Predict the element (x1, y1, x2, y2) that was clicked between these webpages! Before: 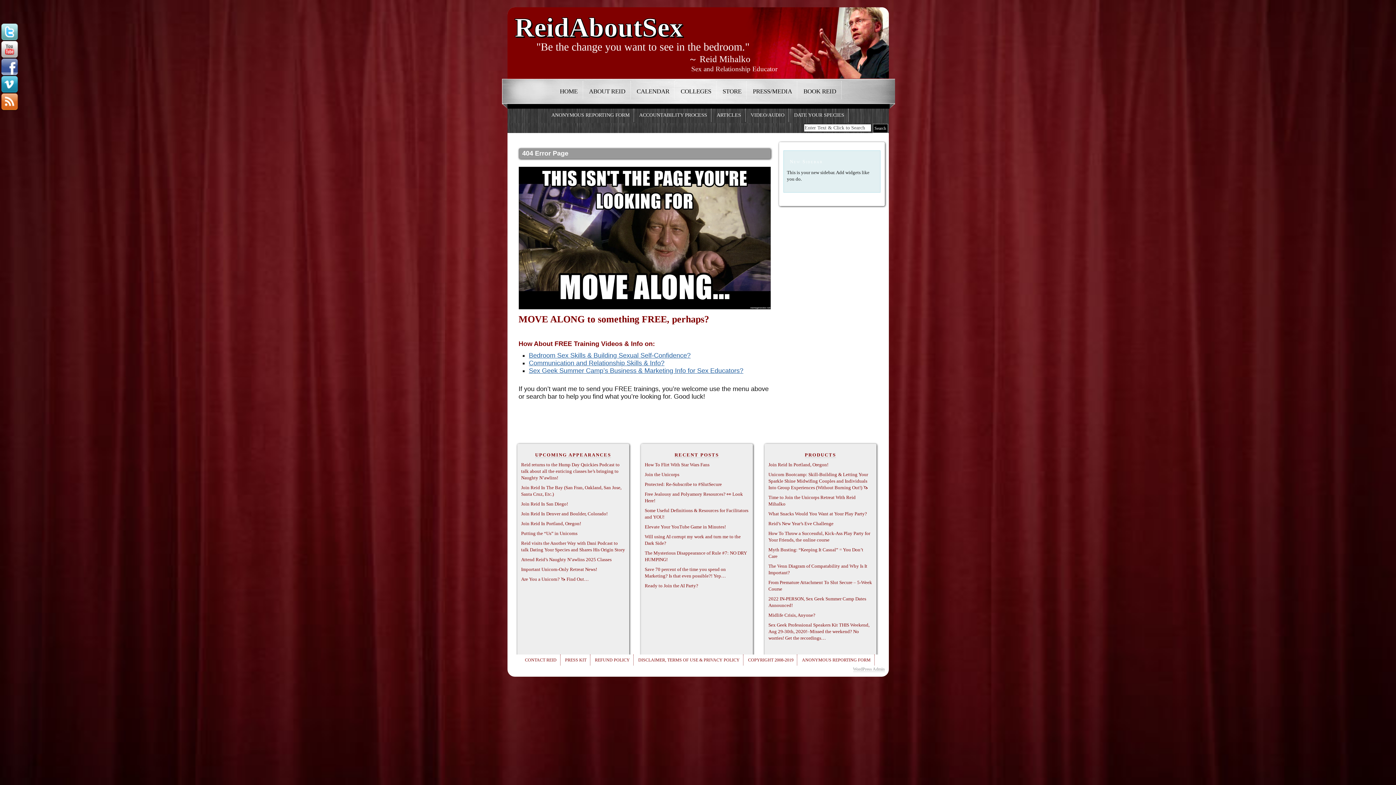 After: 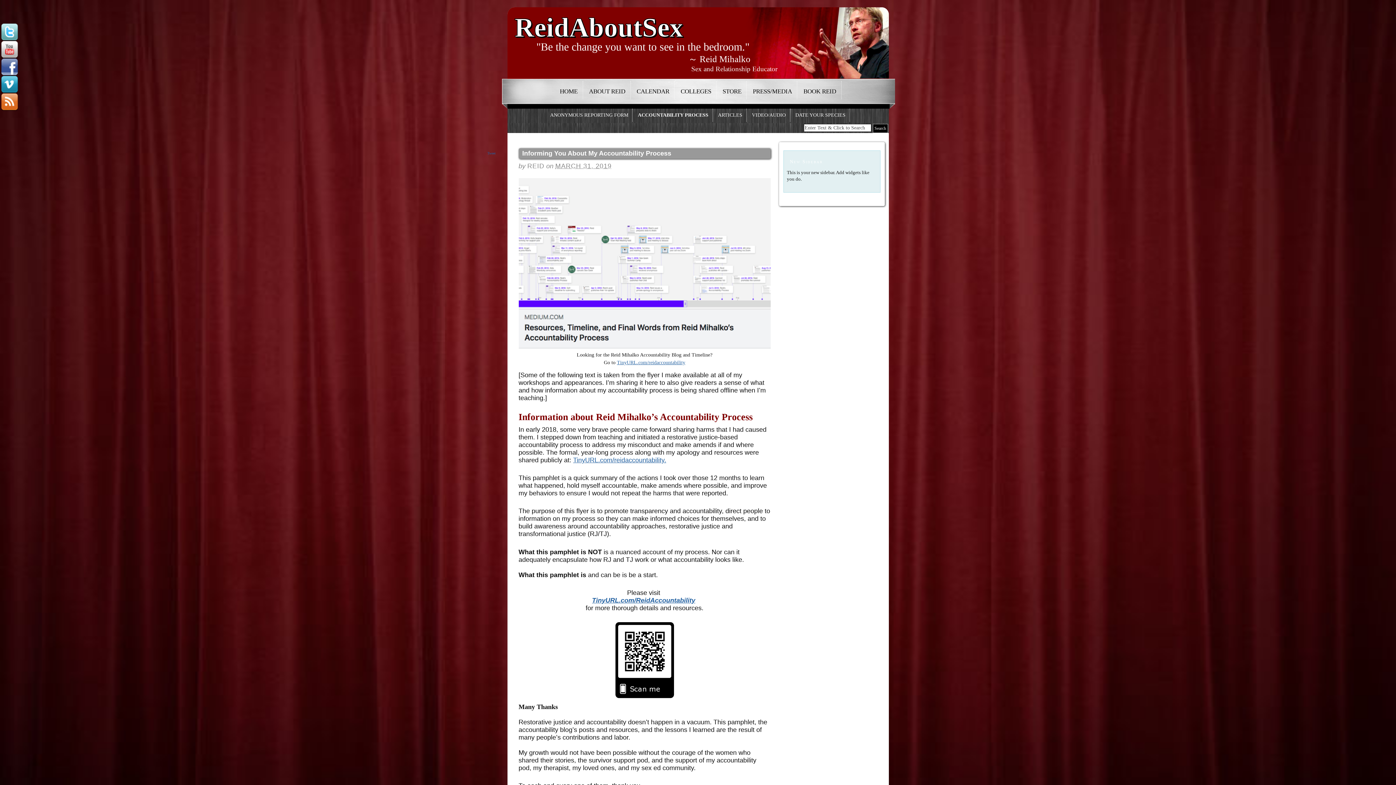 Action: label: ACCOUNTABILITY PROCESS bbox: (635, 108, 711, 121)